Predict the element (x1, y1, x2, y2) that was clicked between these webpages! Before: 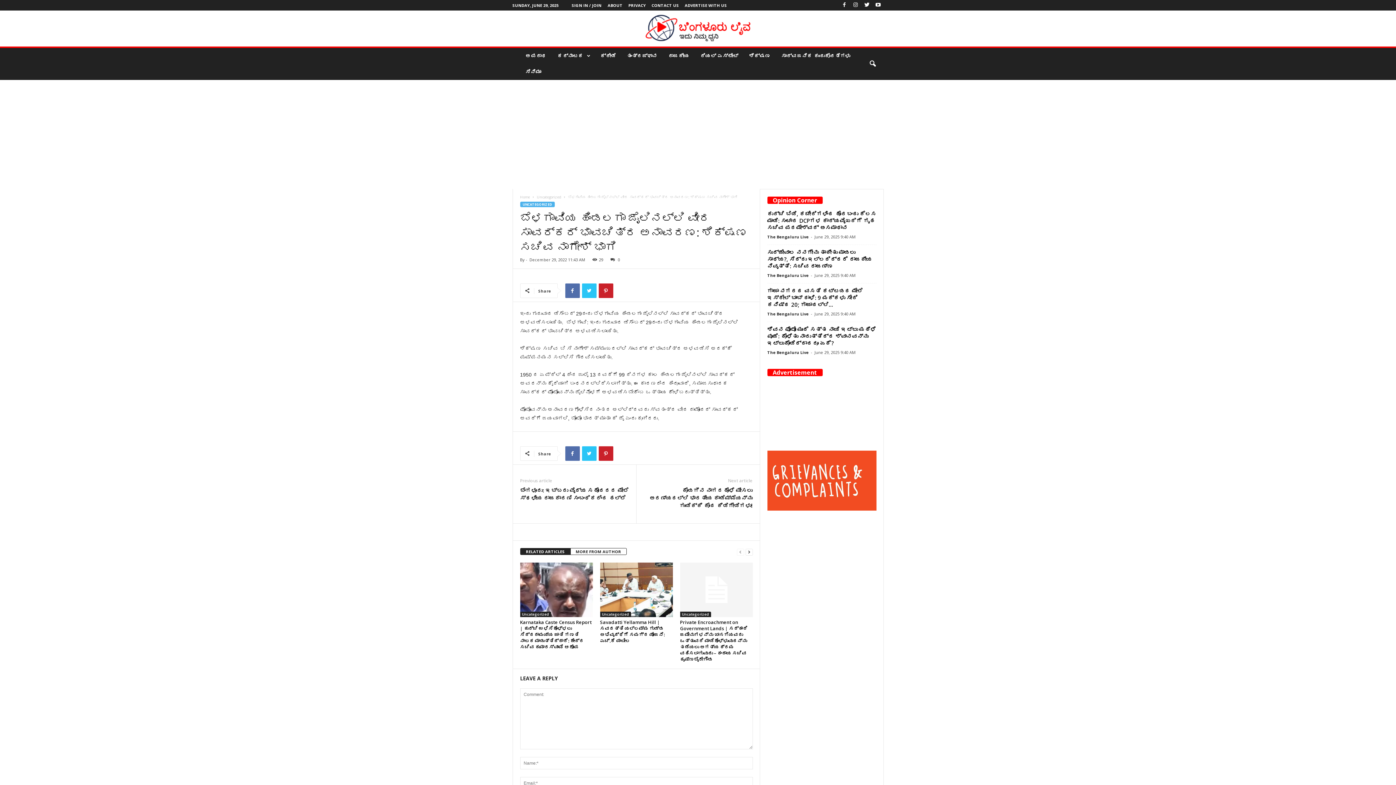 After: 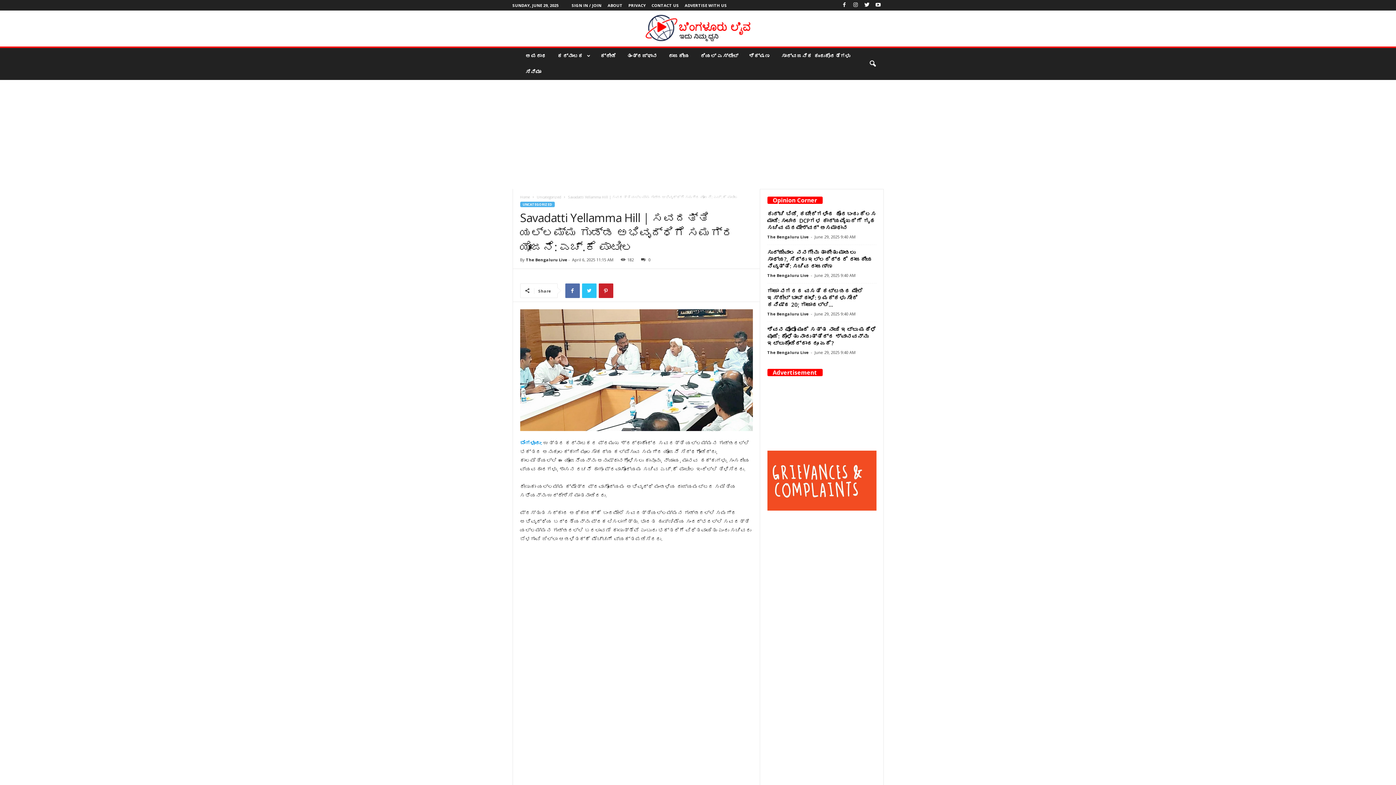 Action: bbox: (600, 562, 672, 617)